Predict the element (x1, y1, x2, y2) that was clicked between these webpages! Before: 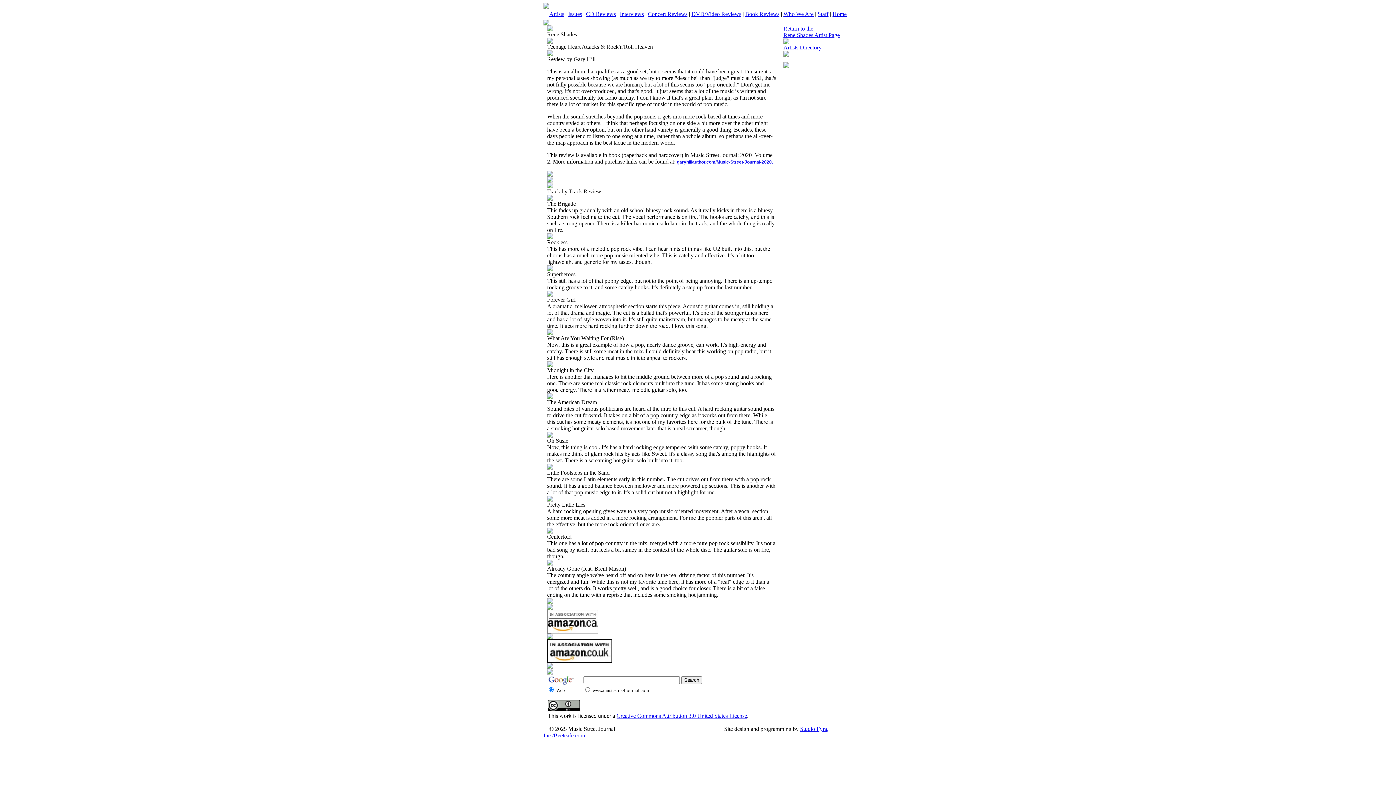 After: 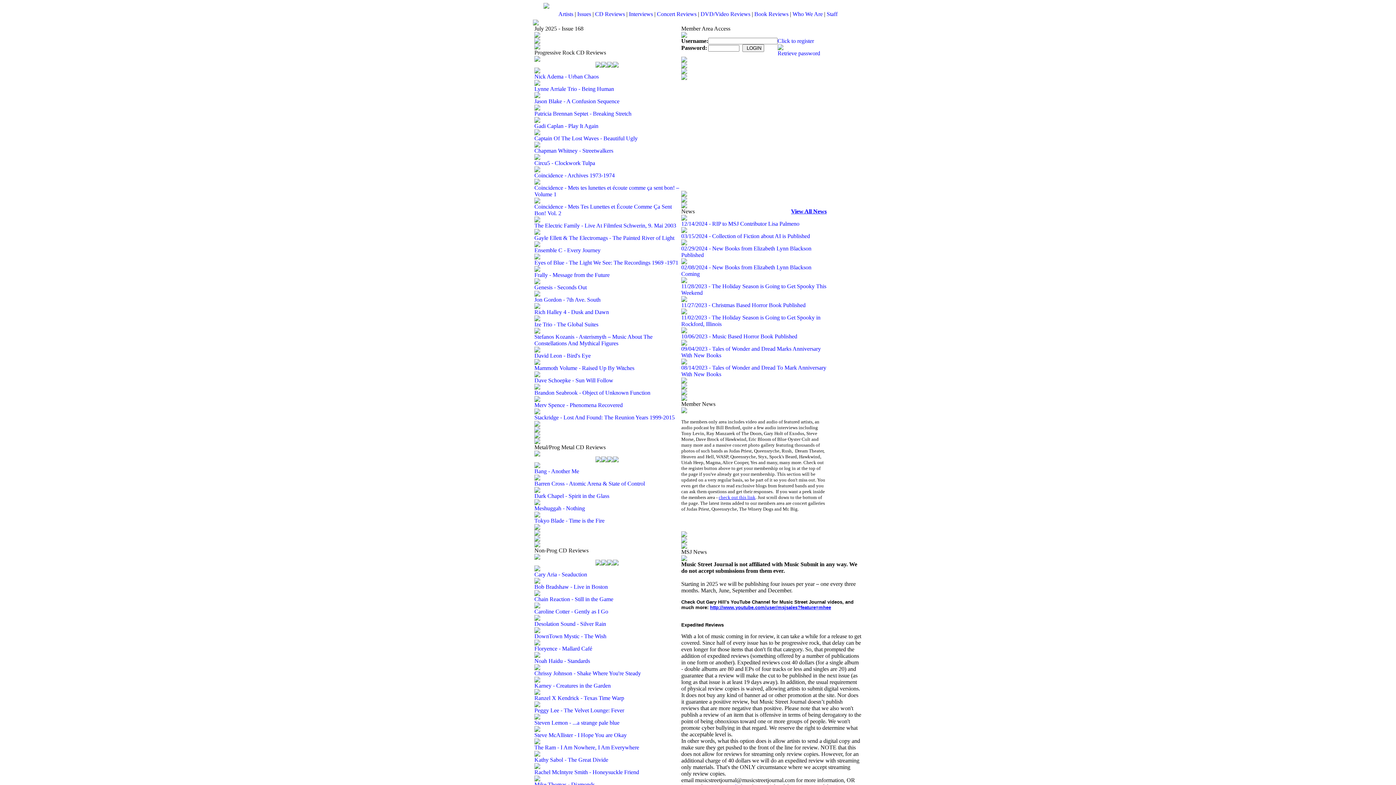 Action: bbox: (832, 10, 846, 17) label: Home